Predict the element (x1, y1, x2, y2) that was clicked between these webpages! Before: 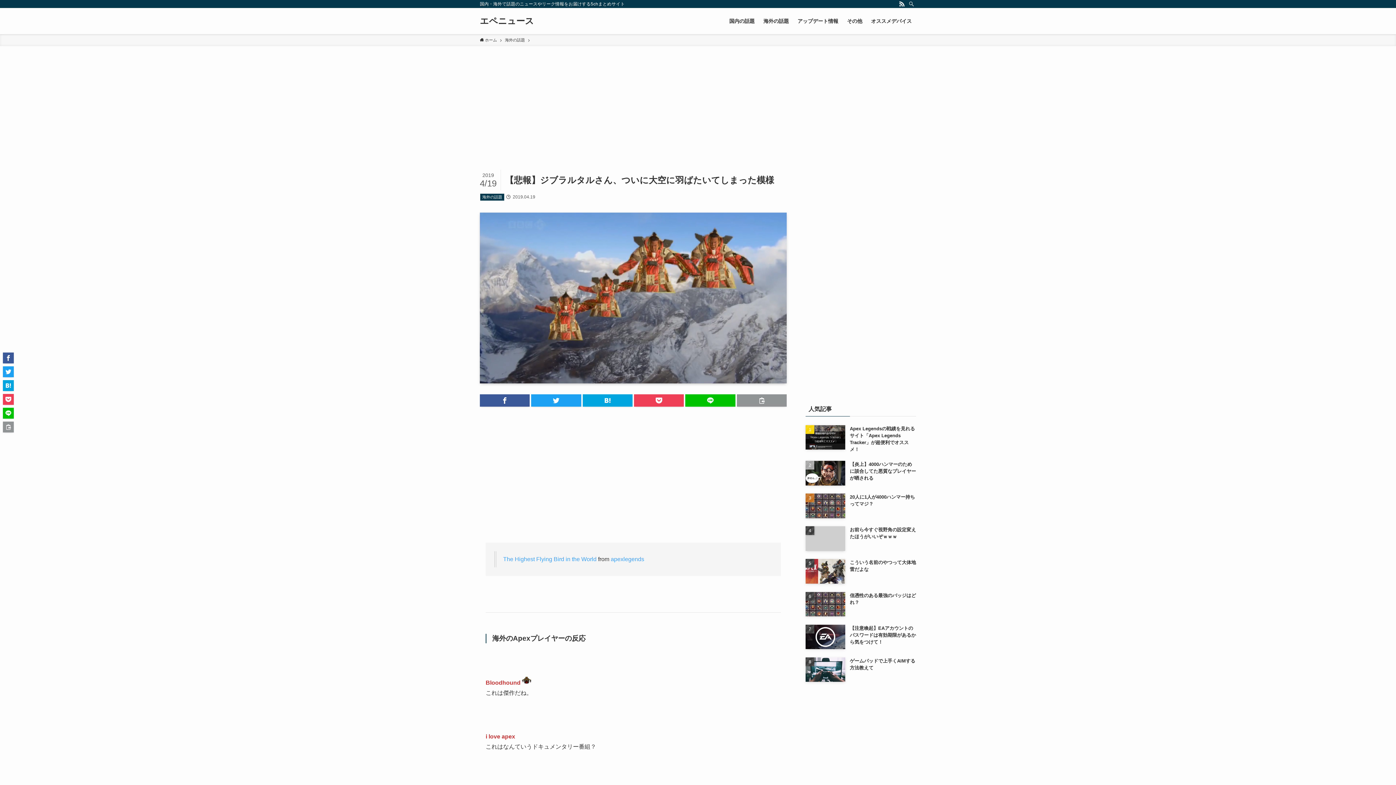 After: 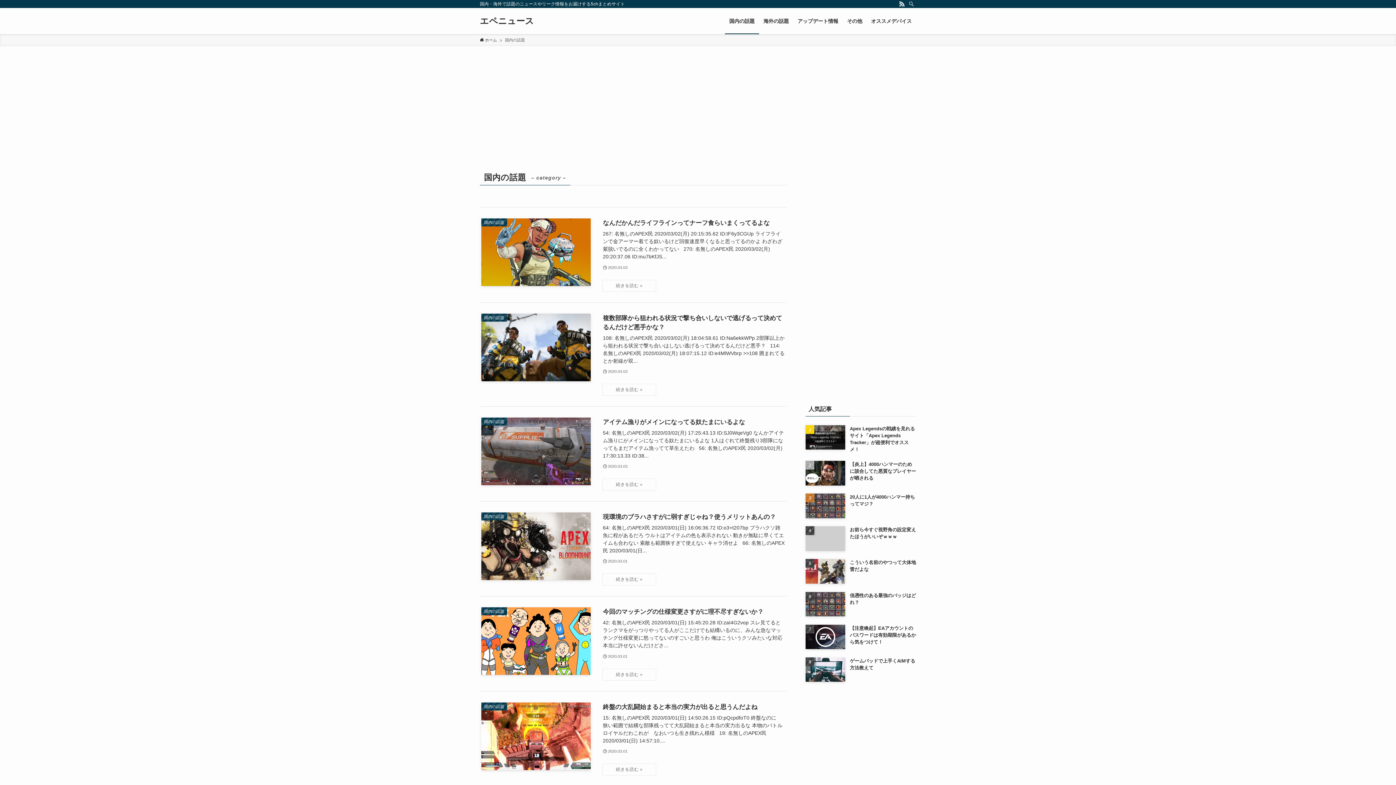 Action: label: 国内の話題 bbox: (725, 8, 759, 34)